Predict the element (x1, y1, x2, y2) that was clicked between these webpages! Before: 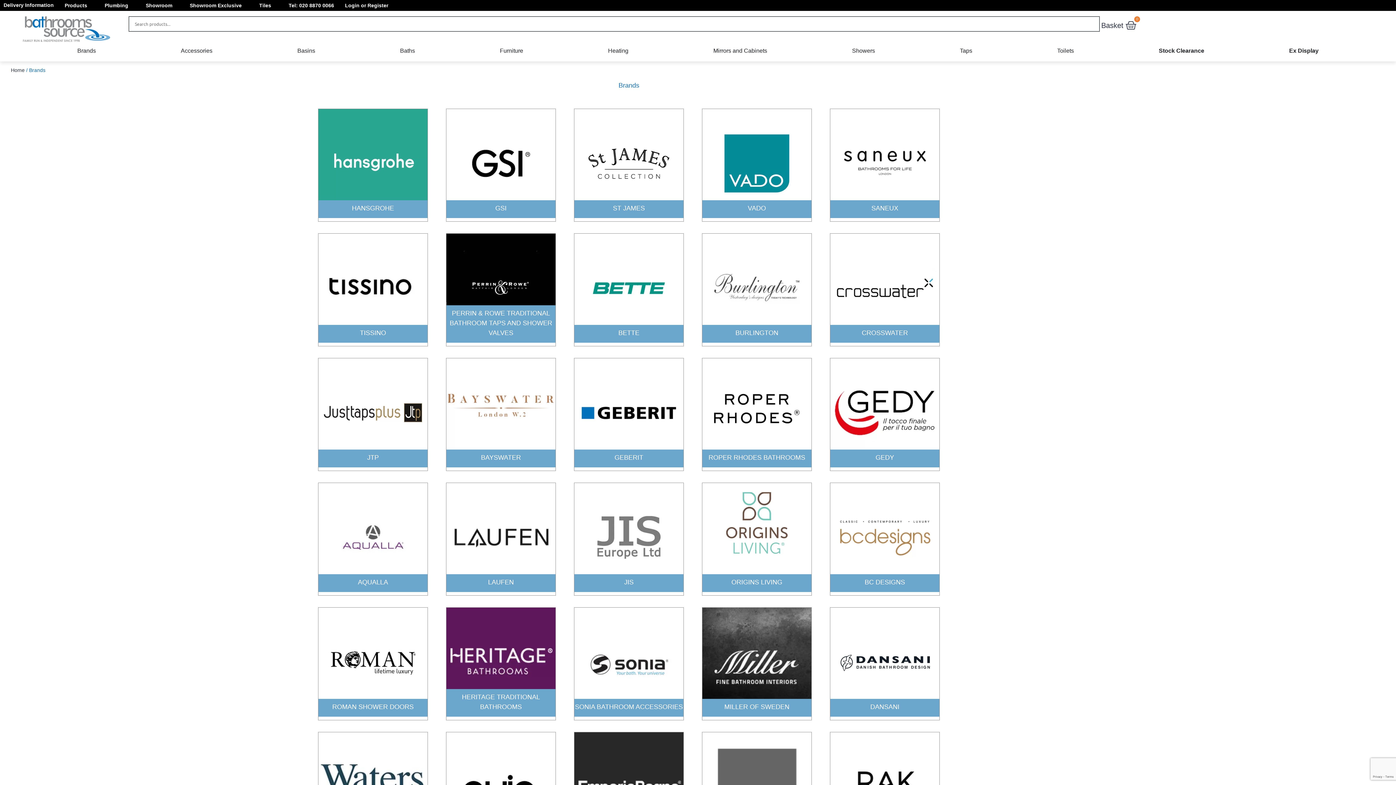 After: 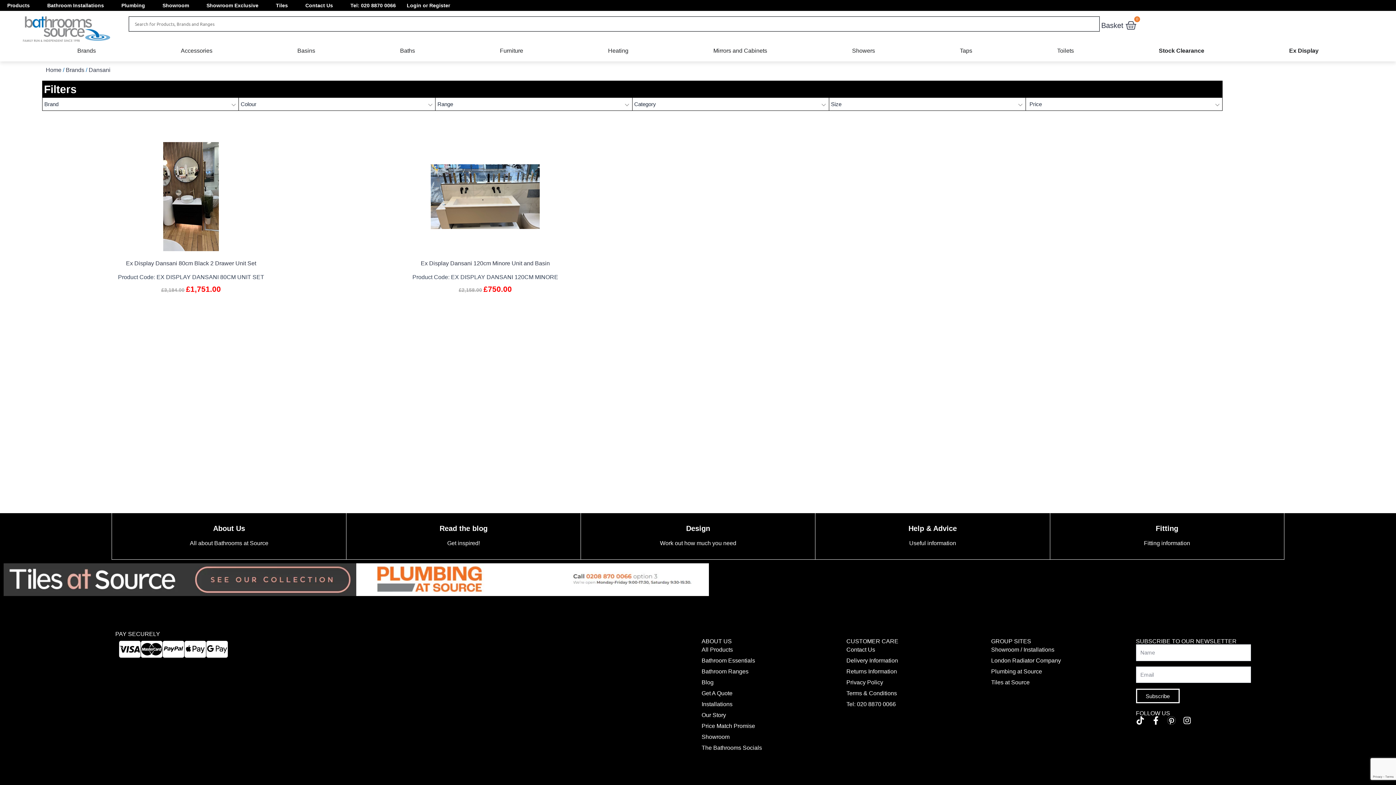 Action: label: Visit product category Dansani bbox: (830, 607, 939, 717)